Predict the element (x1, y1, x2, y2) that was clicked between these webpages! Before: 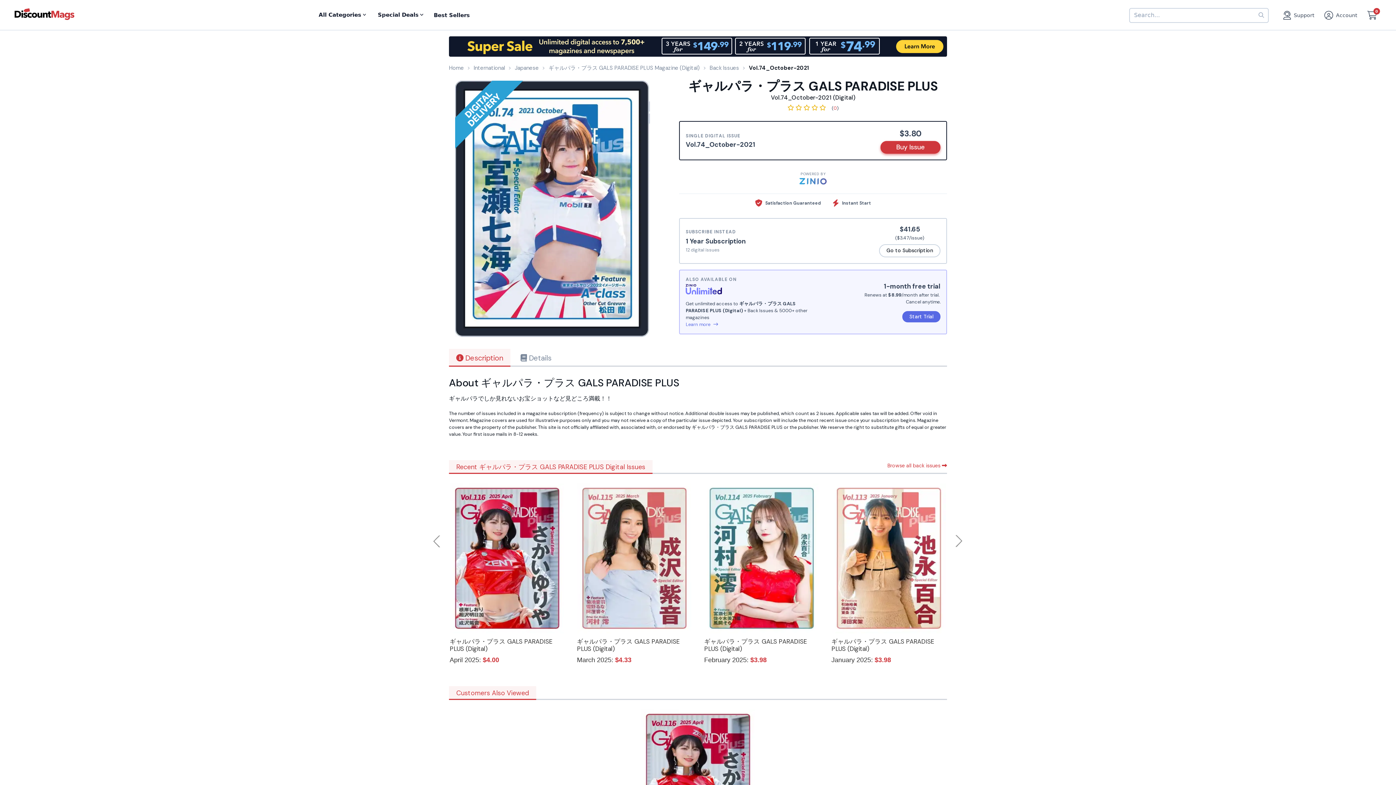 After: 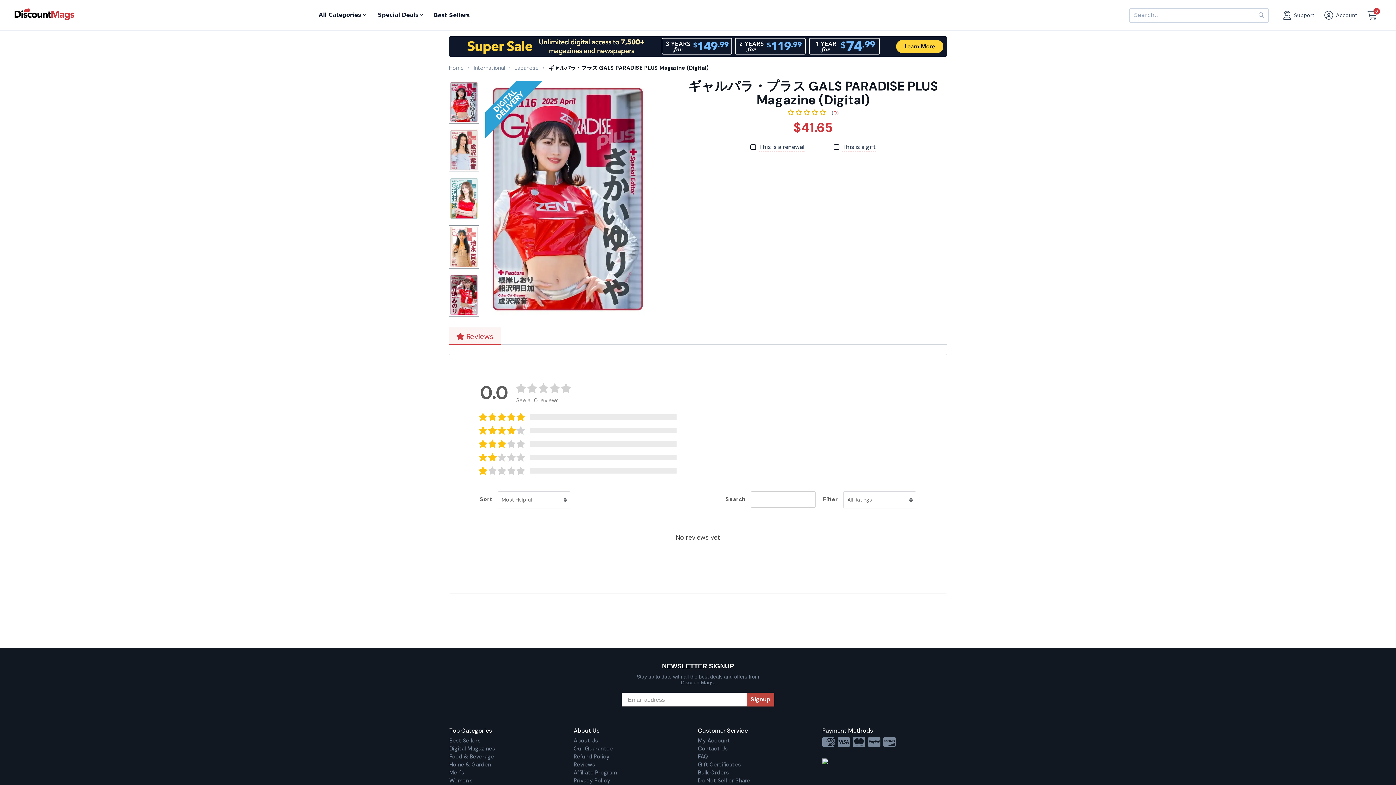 Action: bbox: (640, 709, 755, 860)